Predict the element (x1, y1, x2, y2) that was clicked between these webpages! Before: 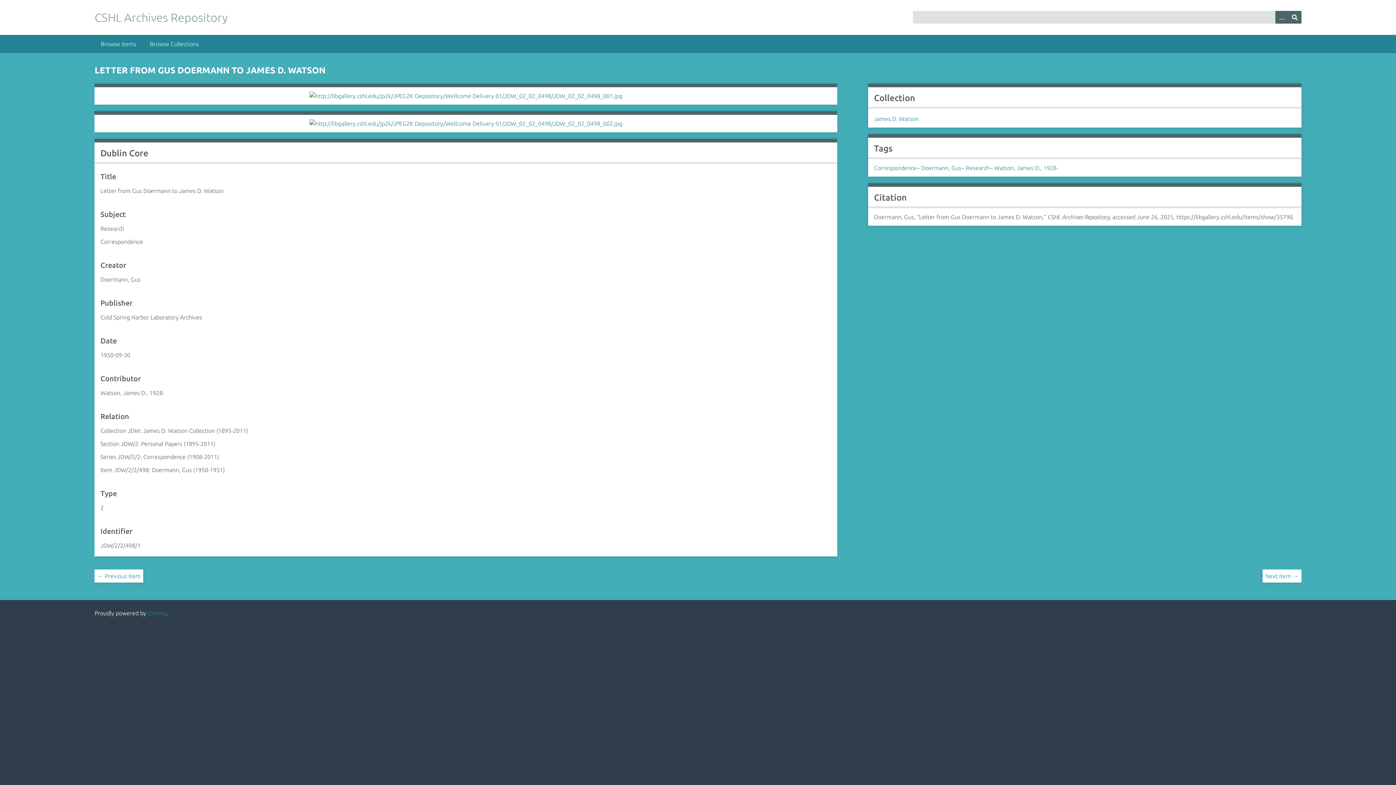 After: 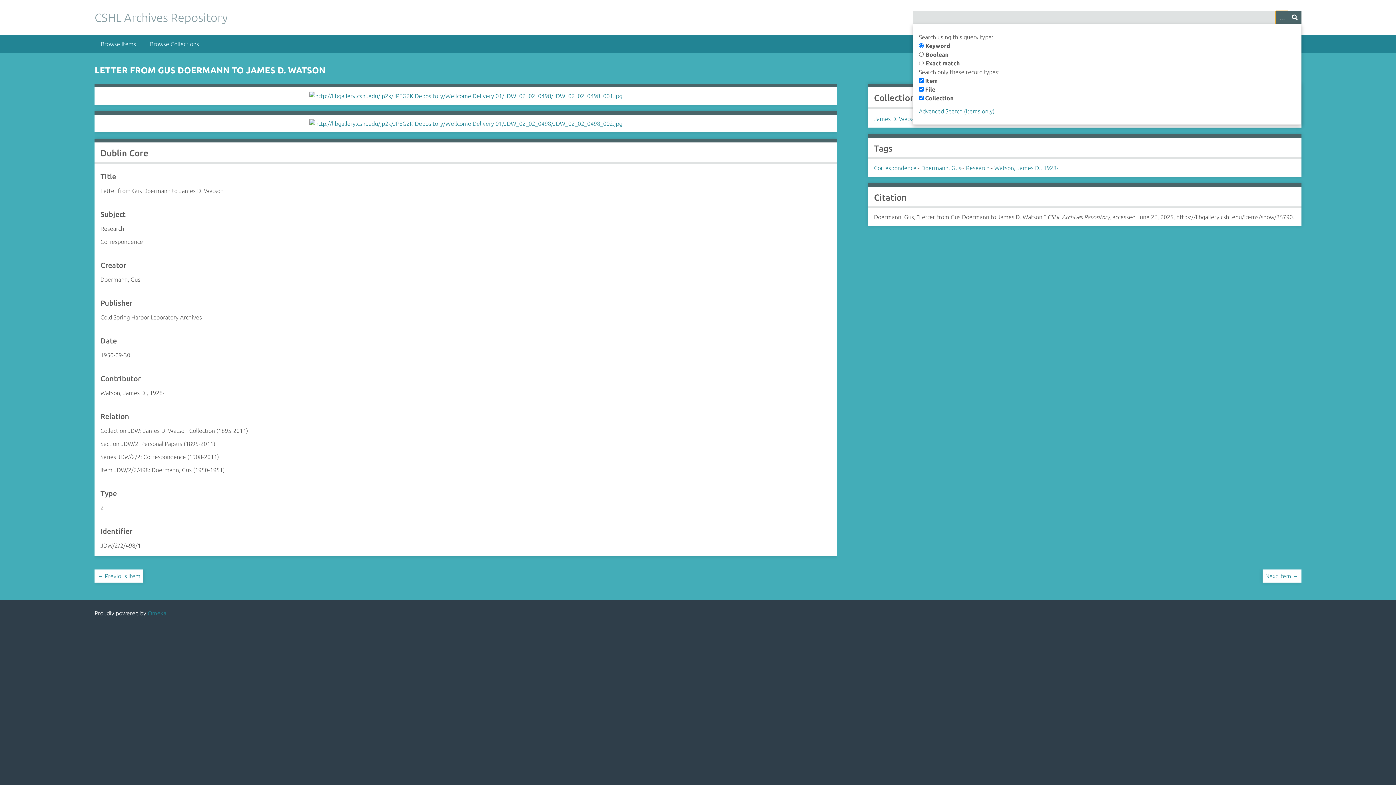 Action: label: Options bbox: (1275, 10, 1288, 23)